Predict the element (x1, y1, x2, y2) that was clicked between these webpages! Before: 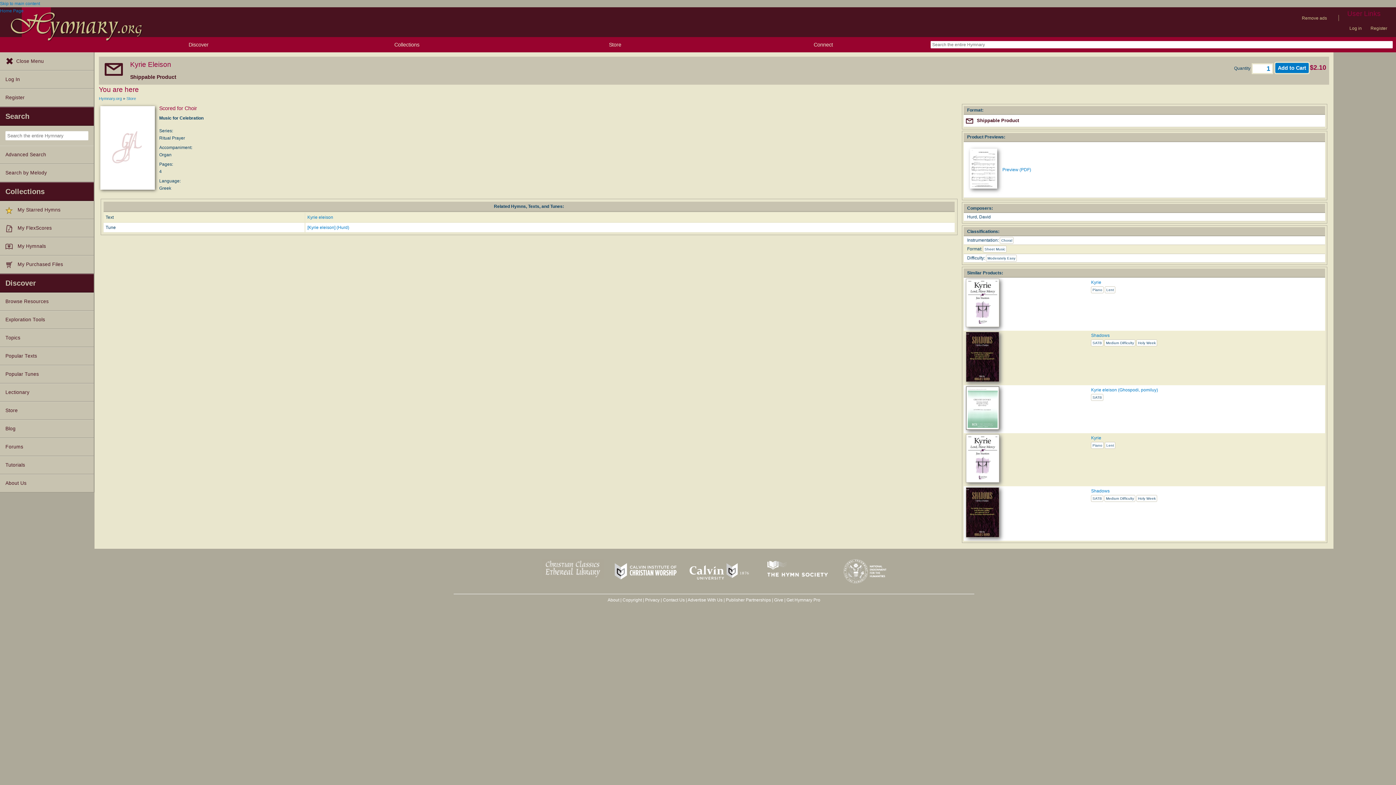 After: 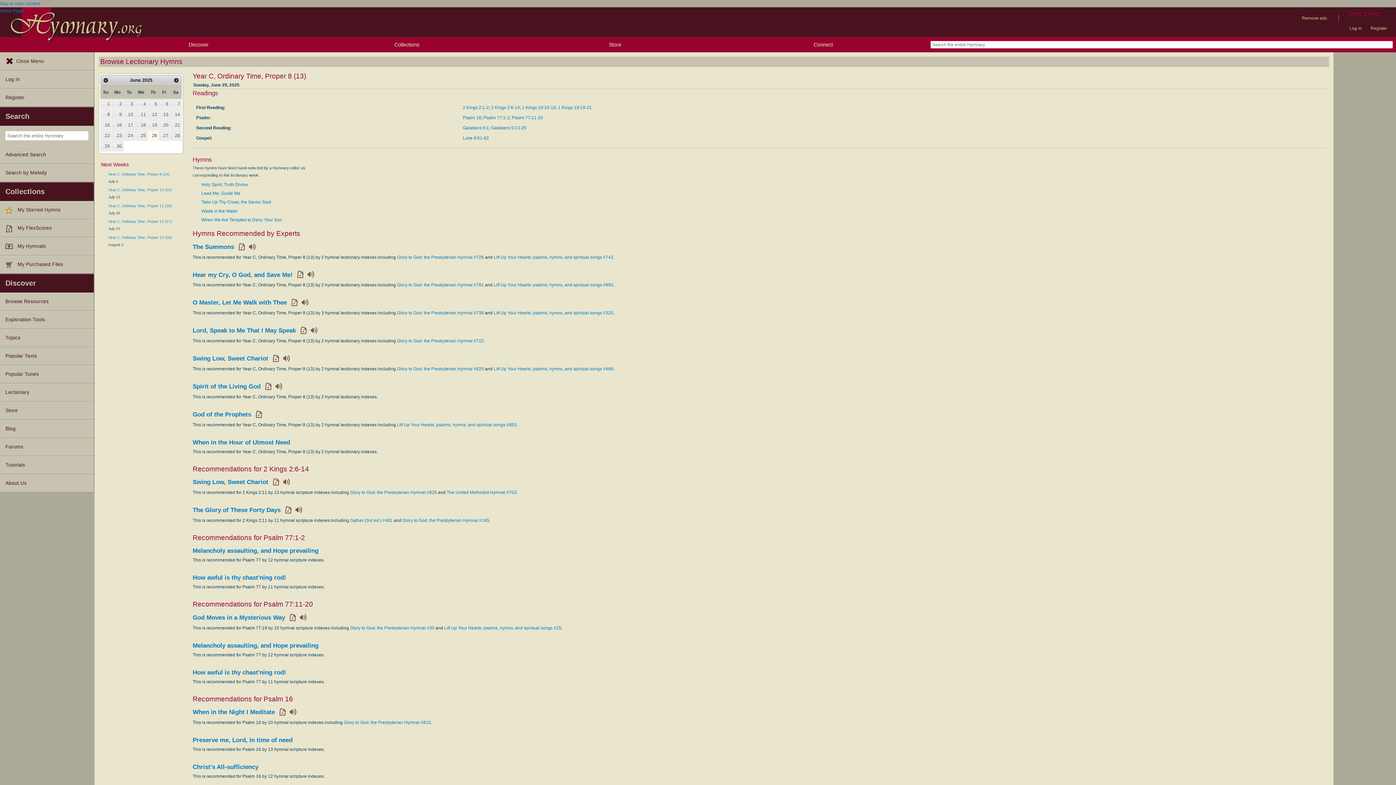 Action: bbox: (0, 383, 93, 401) label: Lectionary